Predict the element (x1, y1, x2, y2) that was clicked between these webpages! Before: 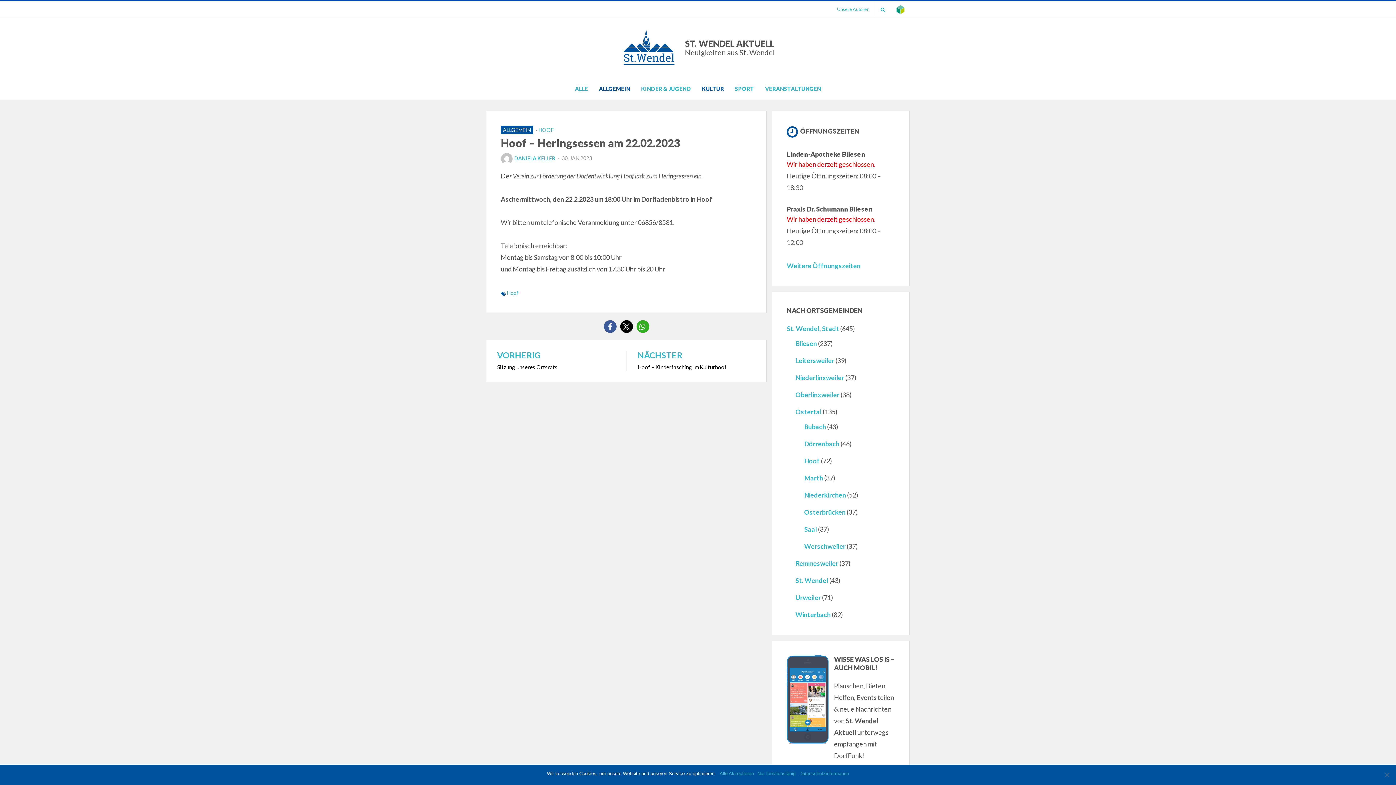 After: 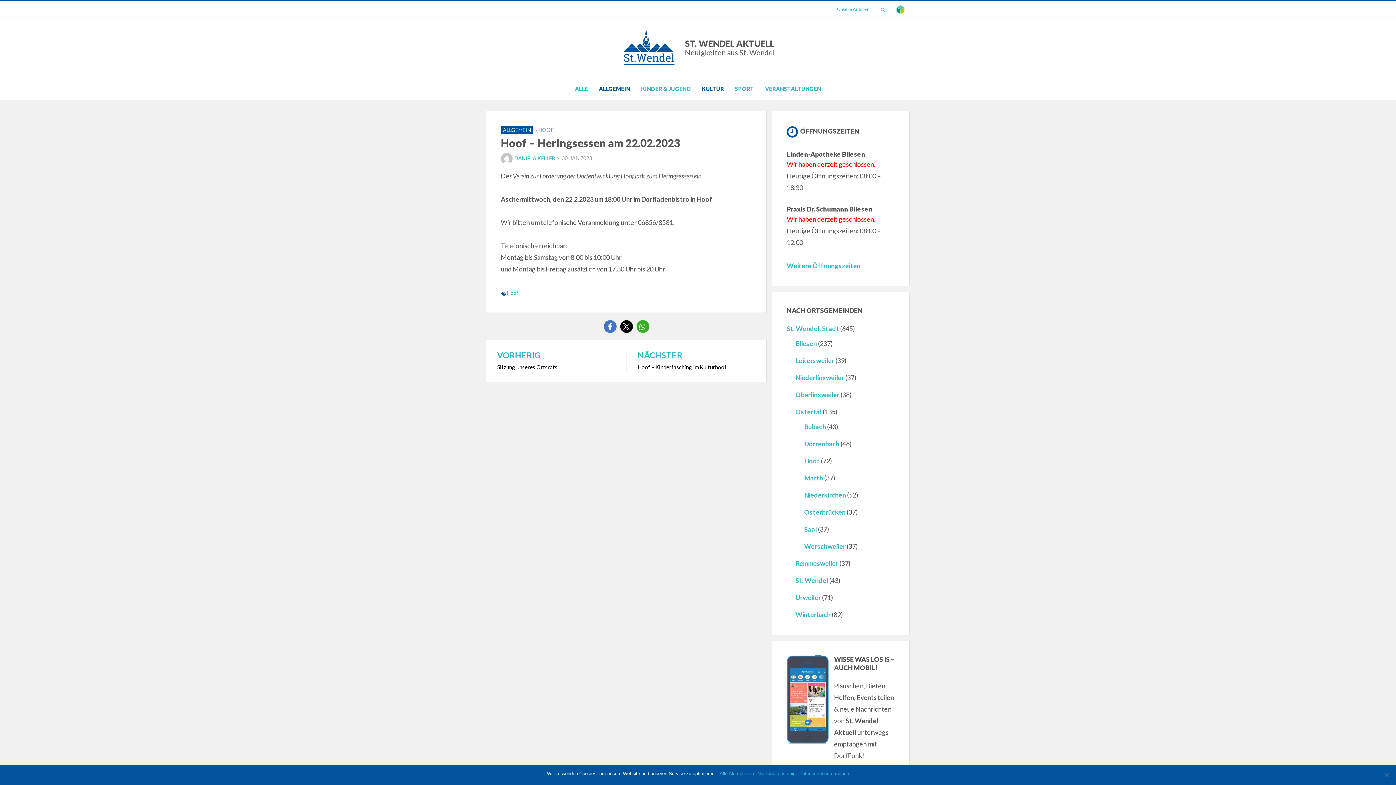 Action: bbox: (603, 320, 616, 333) label: Bei Facebook teilen